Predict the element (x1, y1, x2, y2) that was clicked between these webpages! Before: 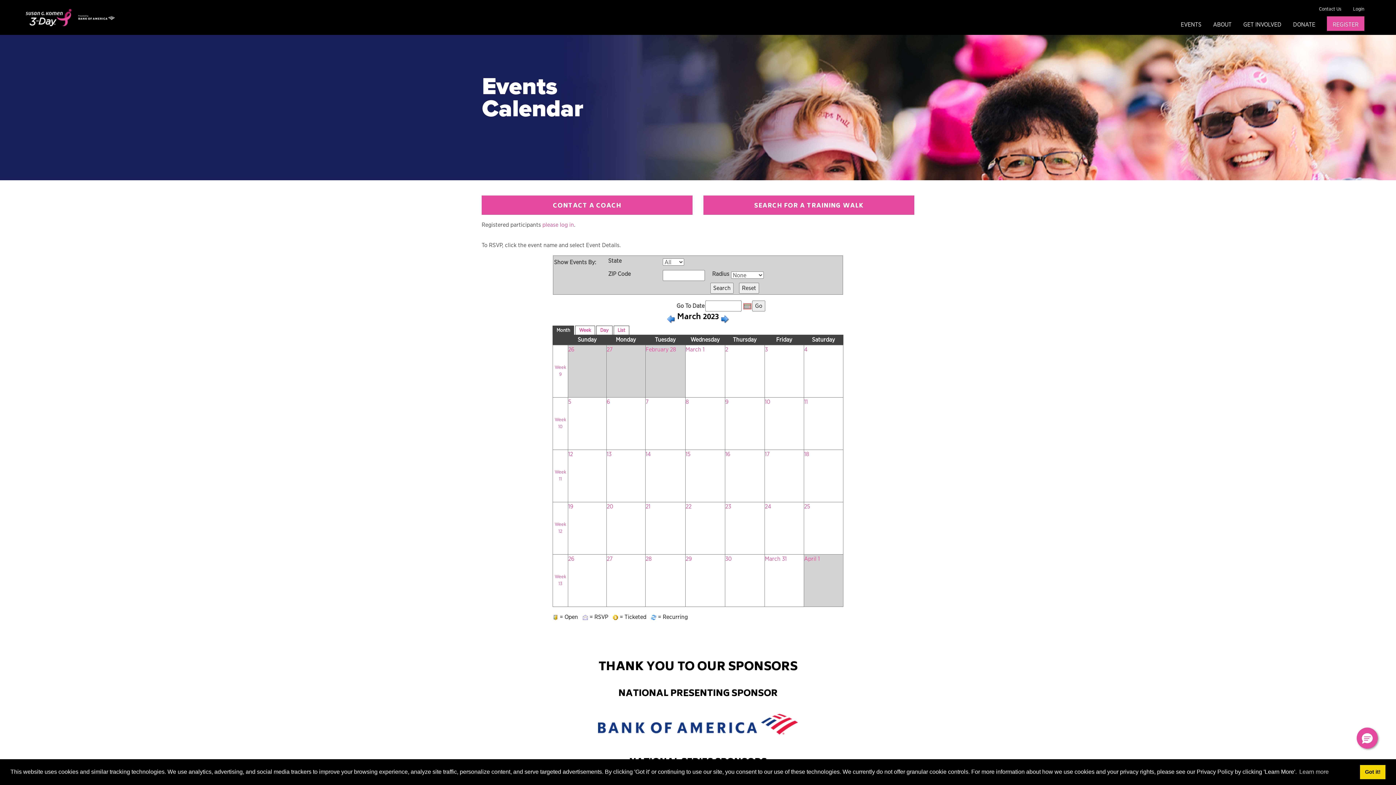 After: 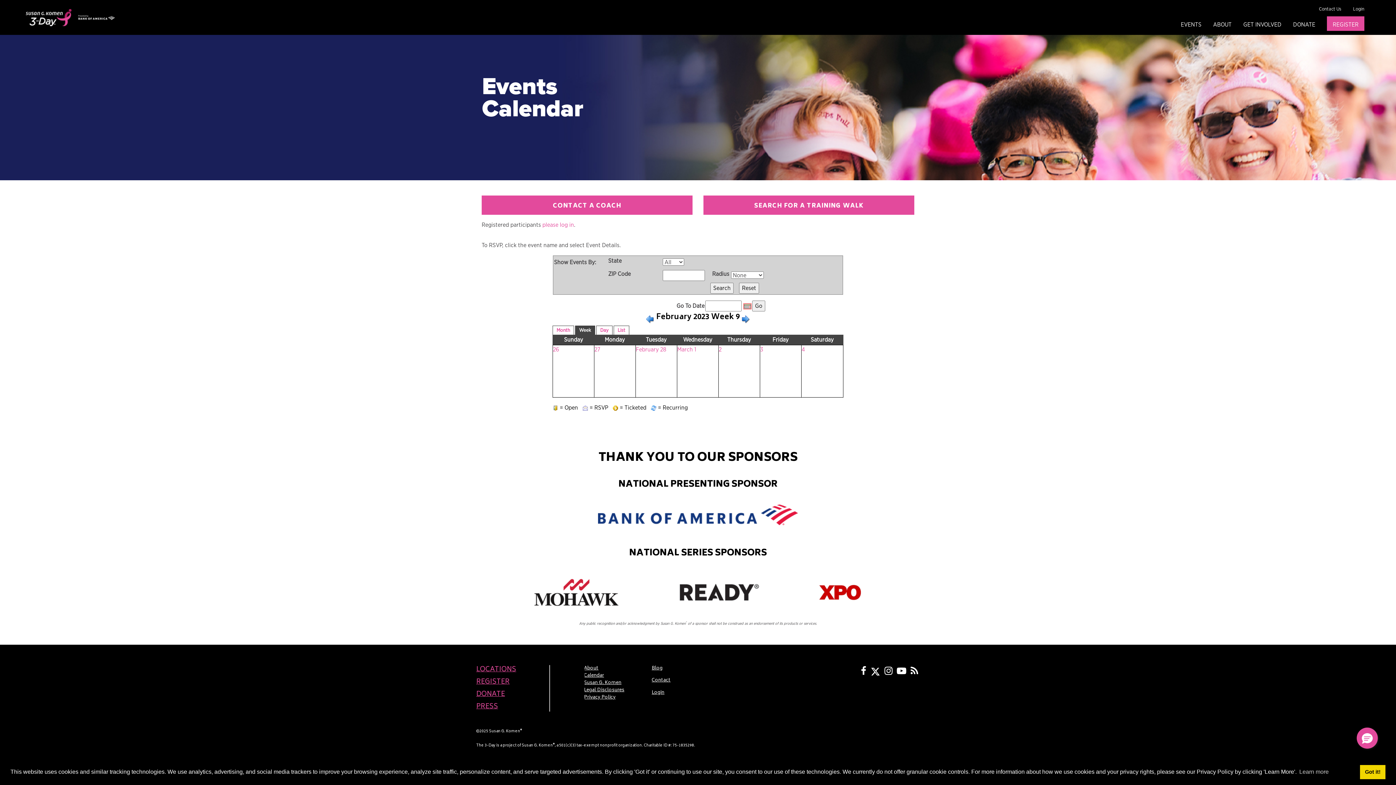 Action: label: Week bbox: (575, 325, 595, 334)